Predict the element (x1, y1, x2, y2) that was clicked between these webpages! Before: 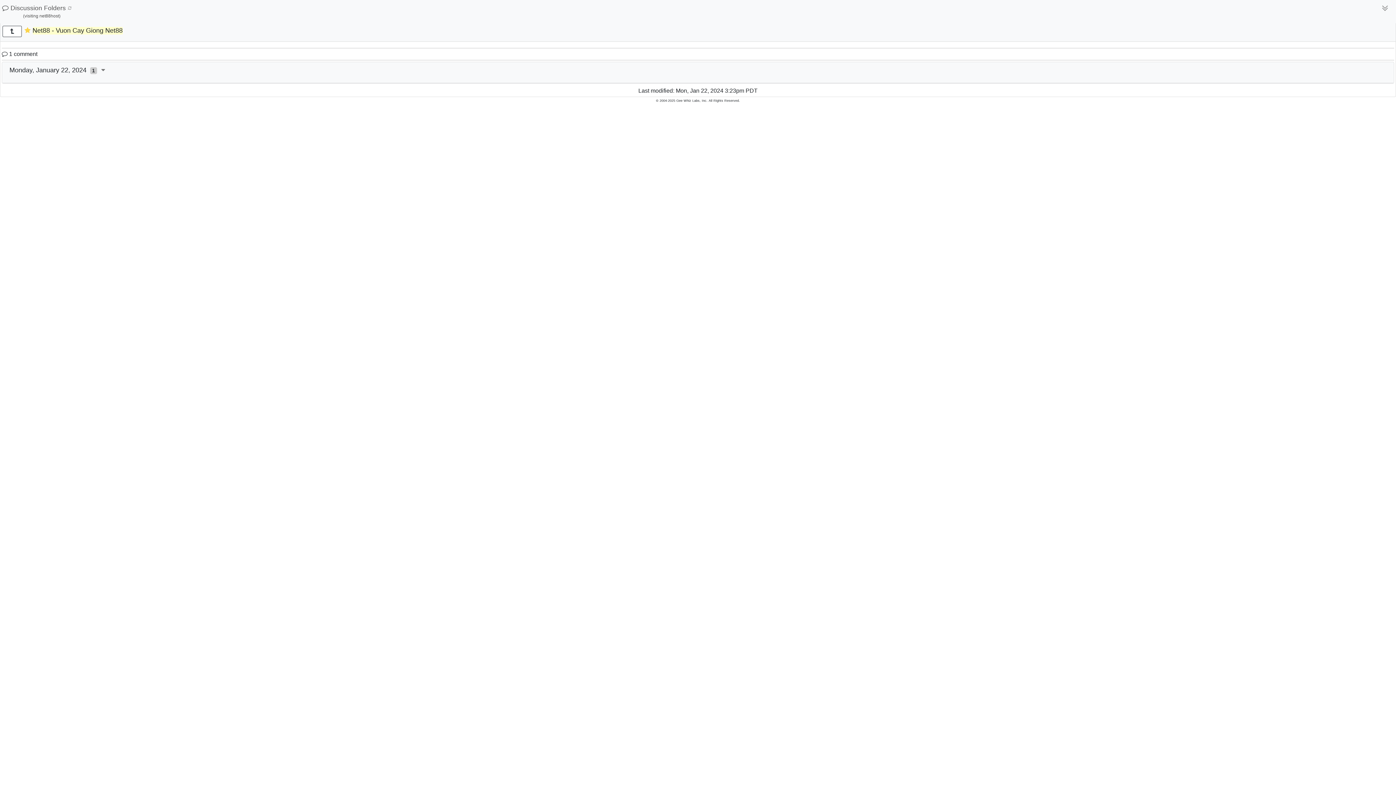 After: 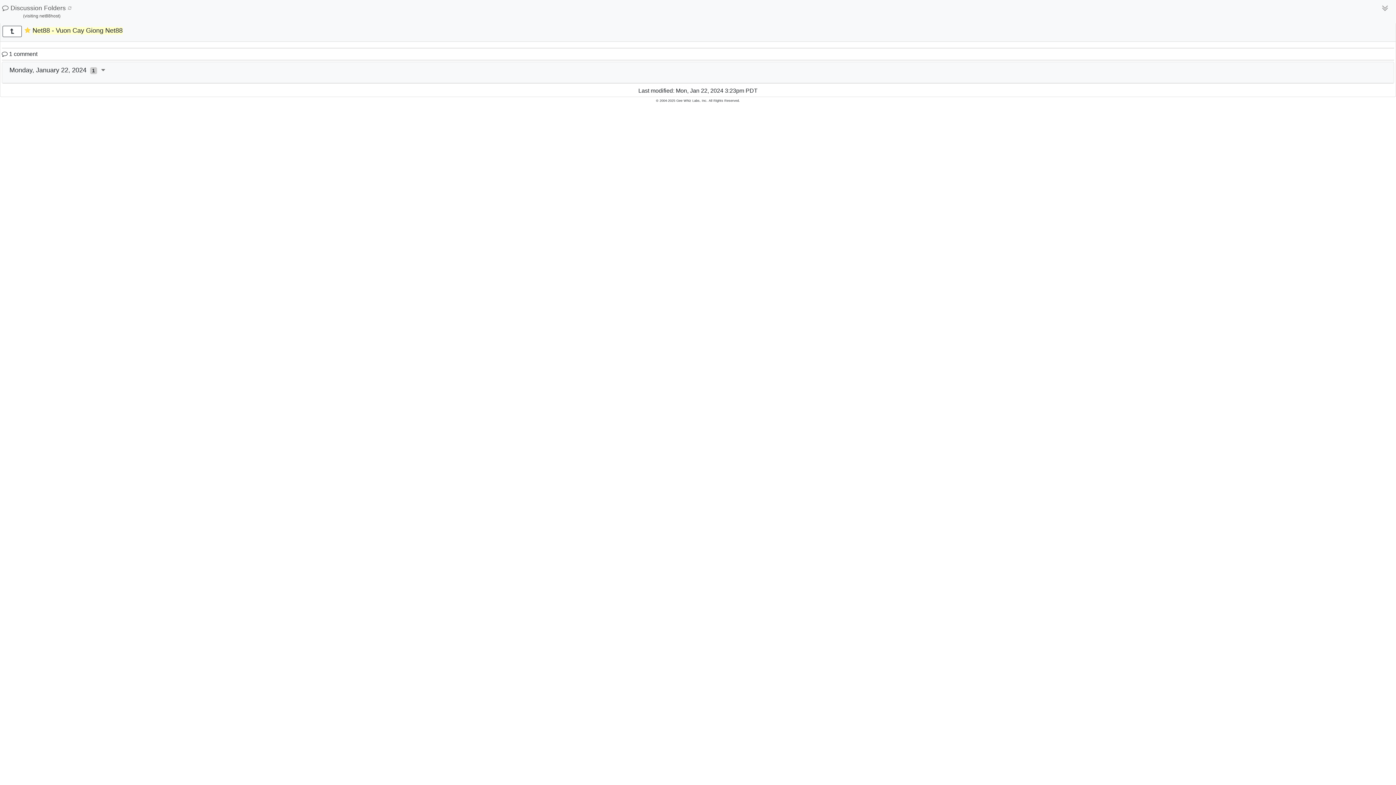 Action: bbox: (2, 1, 81, 21) label:  Discussion Folders 
(visiting net88host)